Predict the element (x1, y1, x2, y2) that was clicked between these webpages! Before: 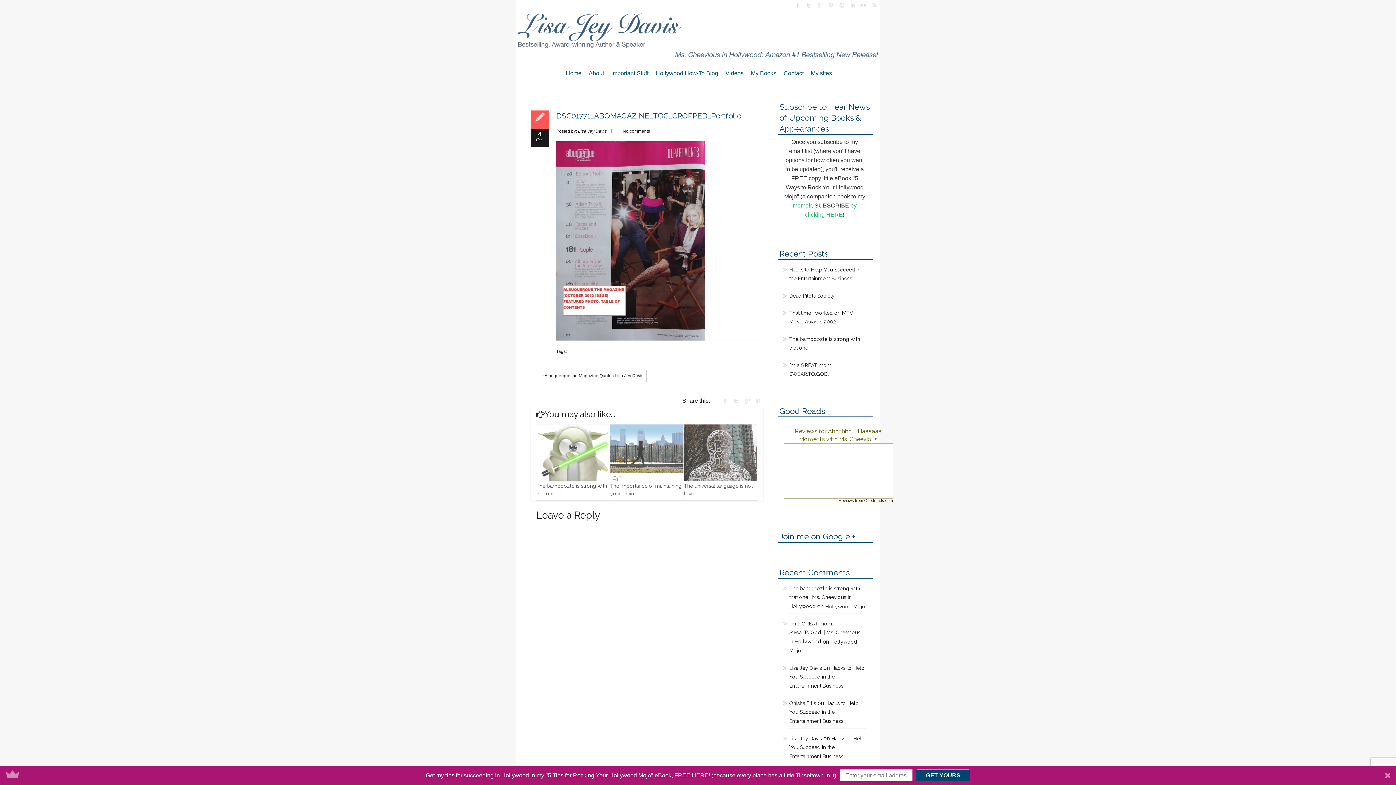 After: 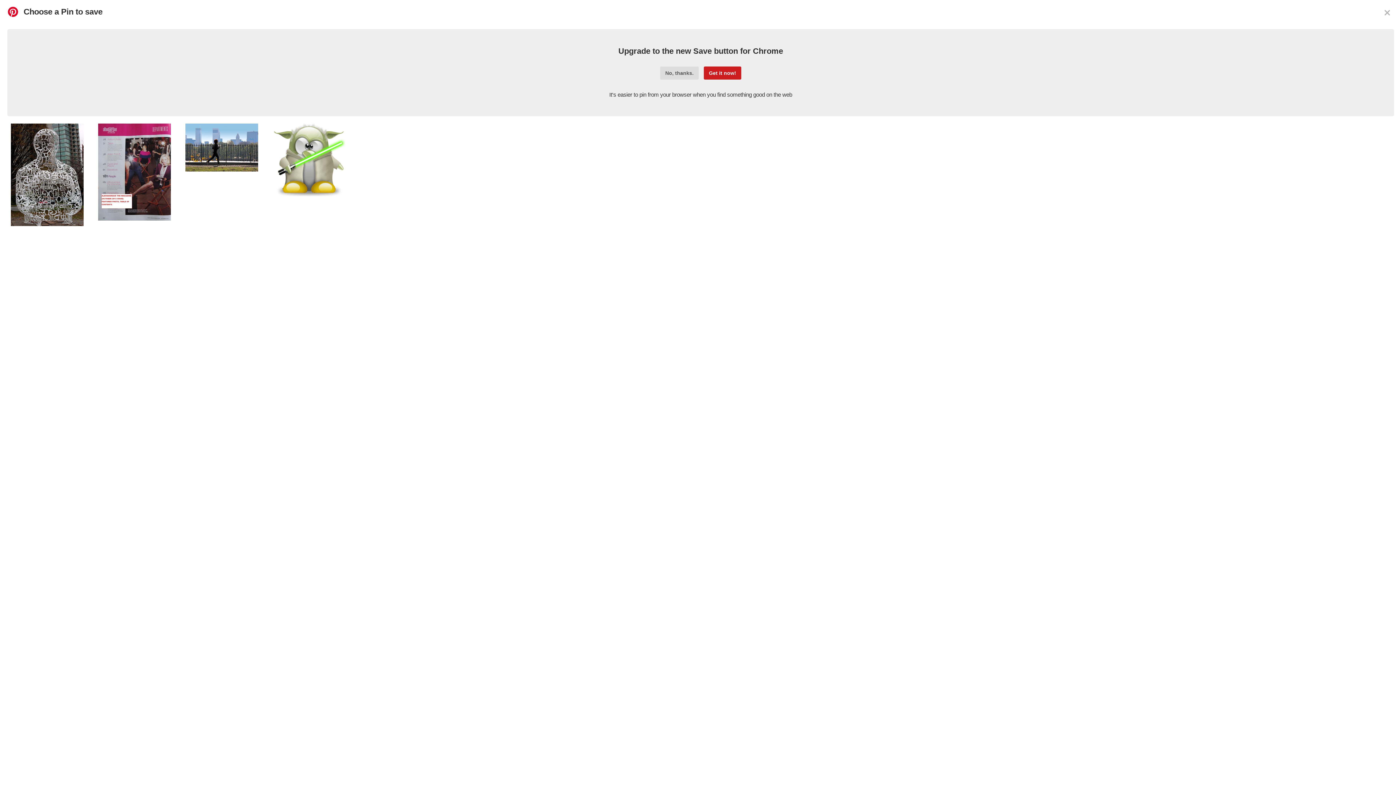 Action: label: Pinterest bbox: (752, 395, 763, 406)